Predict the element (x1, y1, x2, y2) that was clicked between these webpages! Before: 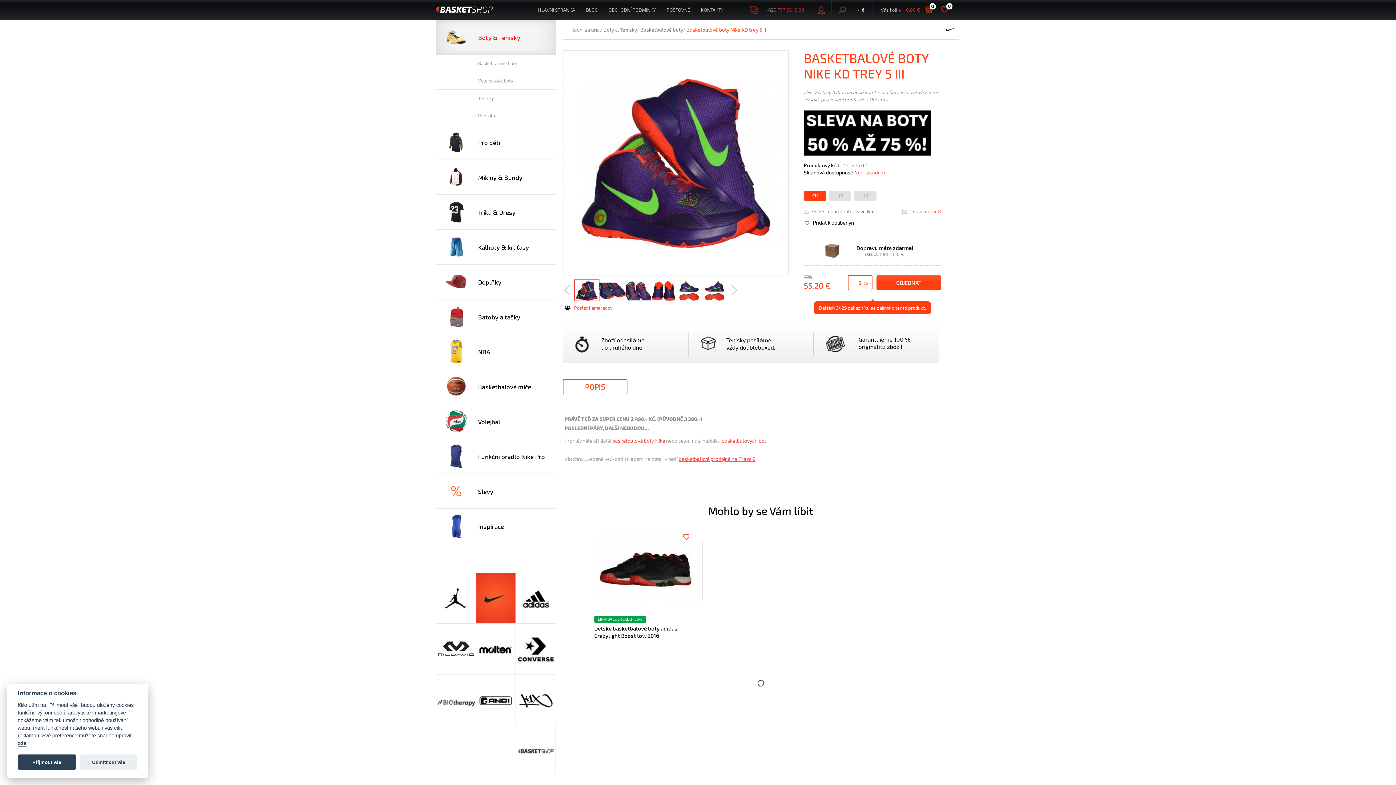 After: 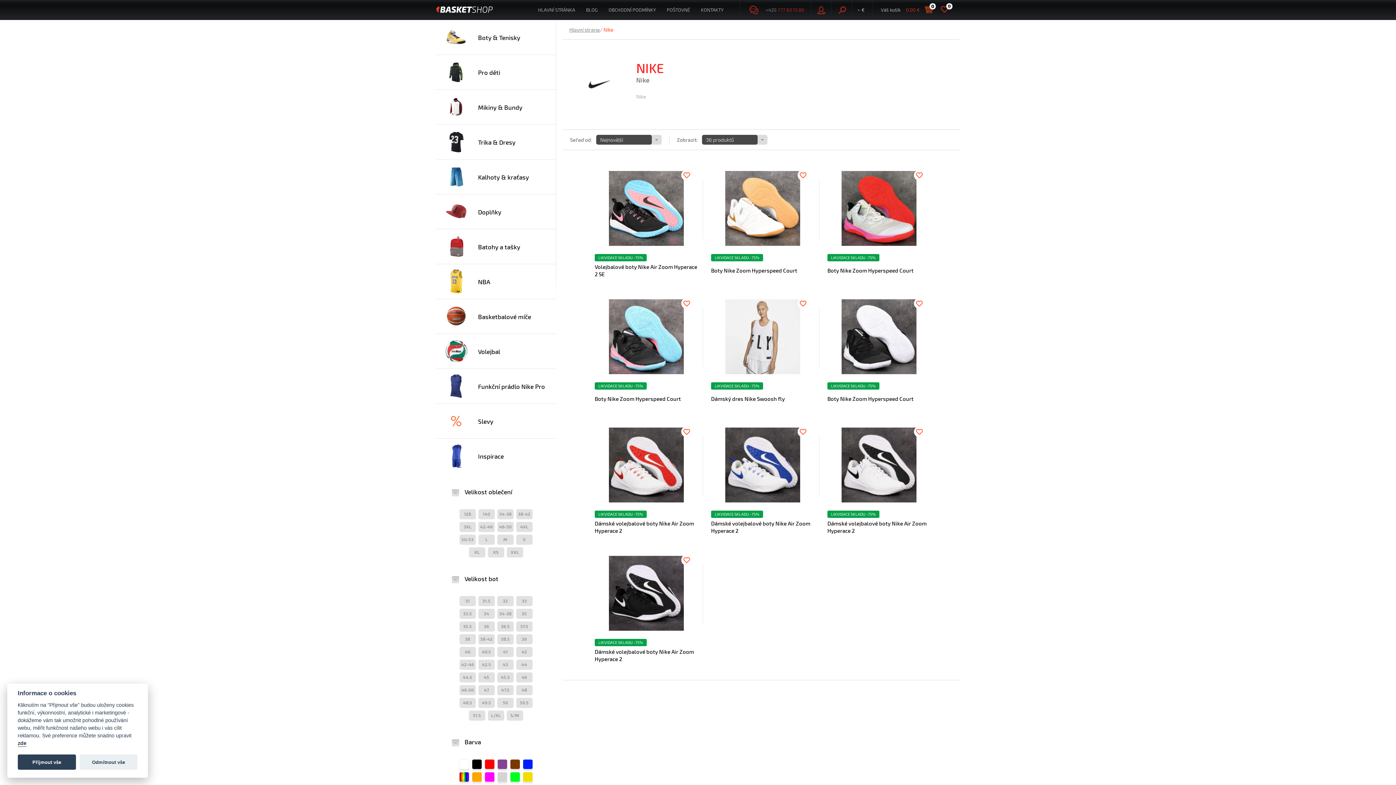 Action: bbox: (476, 573, 515, 623)